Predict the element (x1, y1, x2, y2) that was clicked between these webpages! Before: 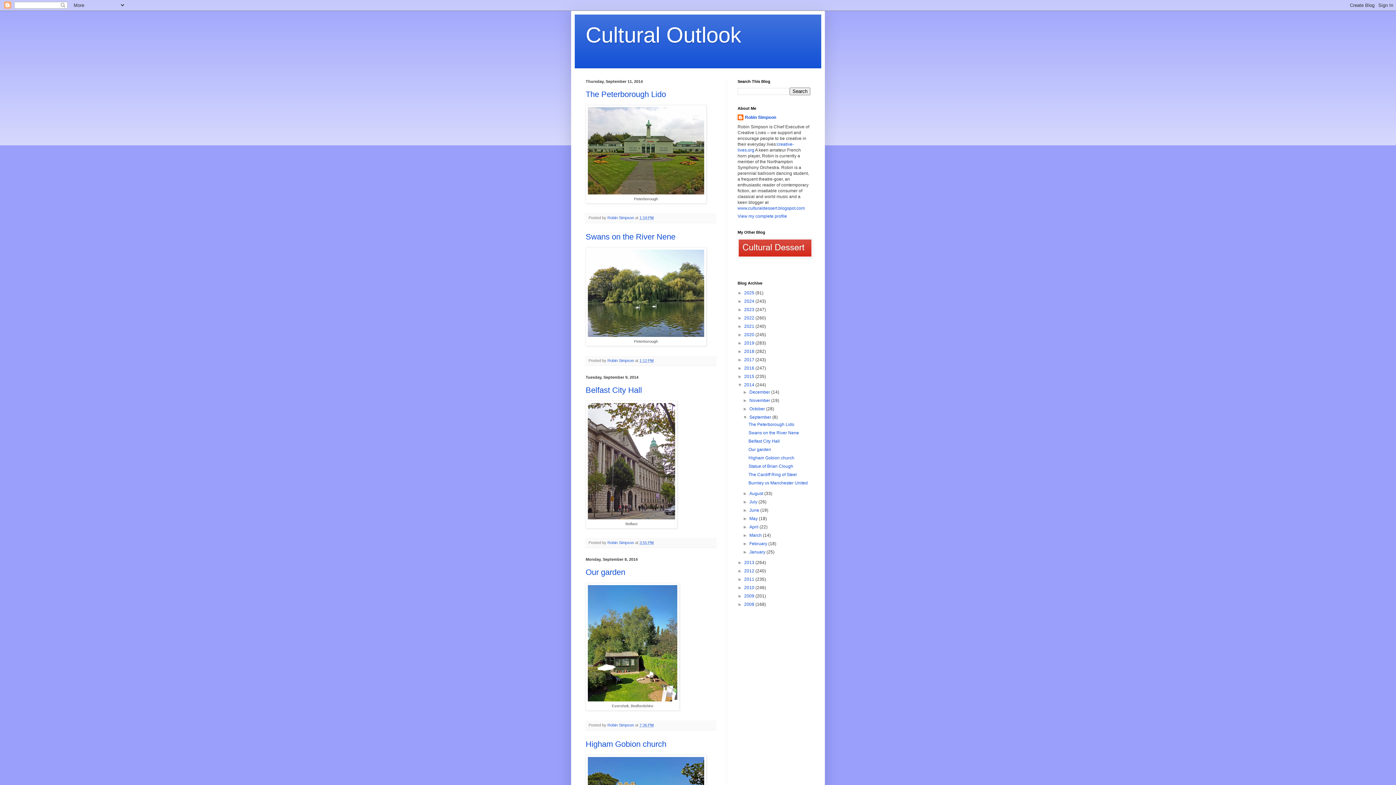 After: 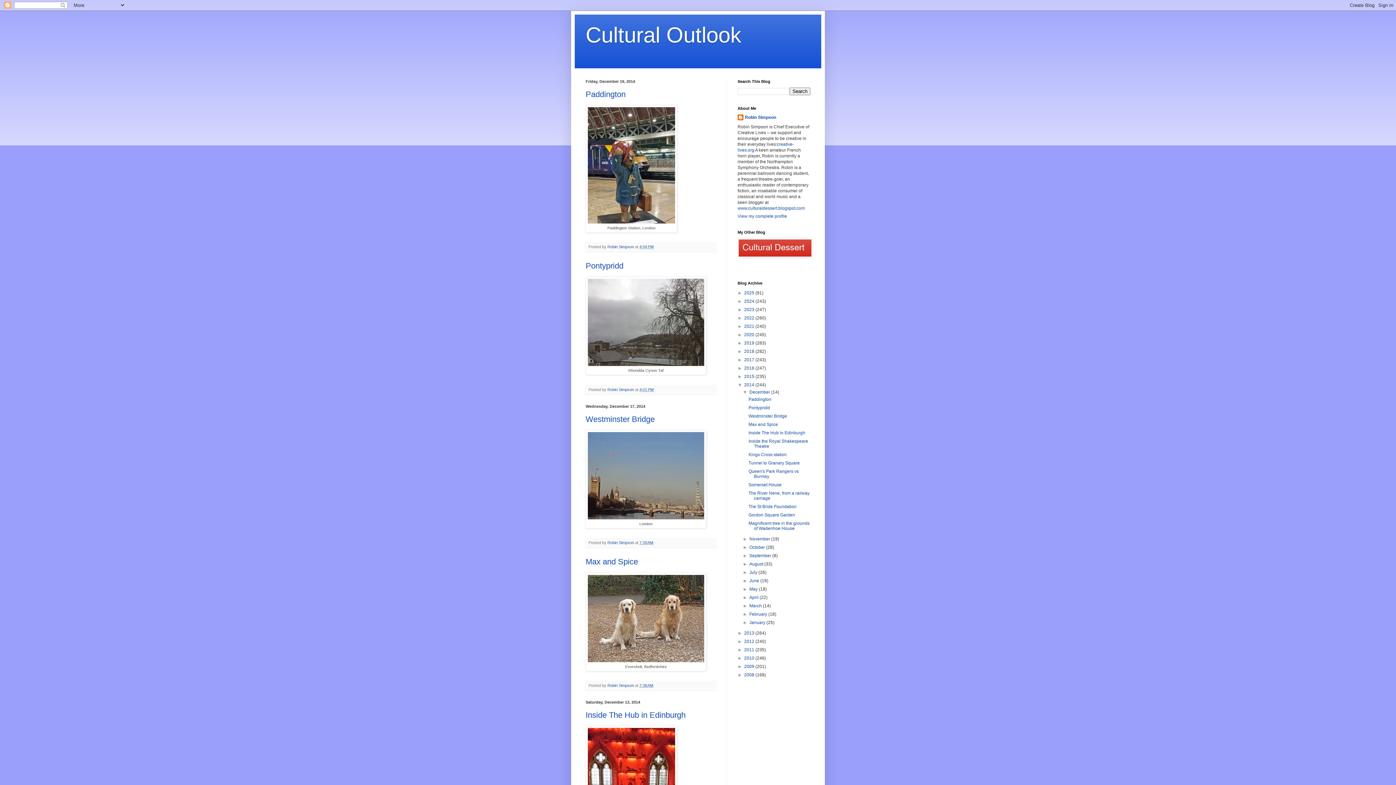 Action: bbox: (744, 382, 755, 387) label: 2014 